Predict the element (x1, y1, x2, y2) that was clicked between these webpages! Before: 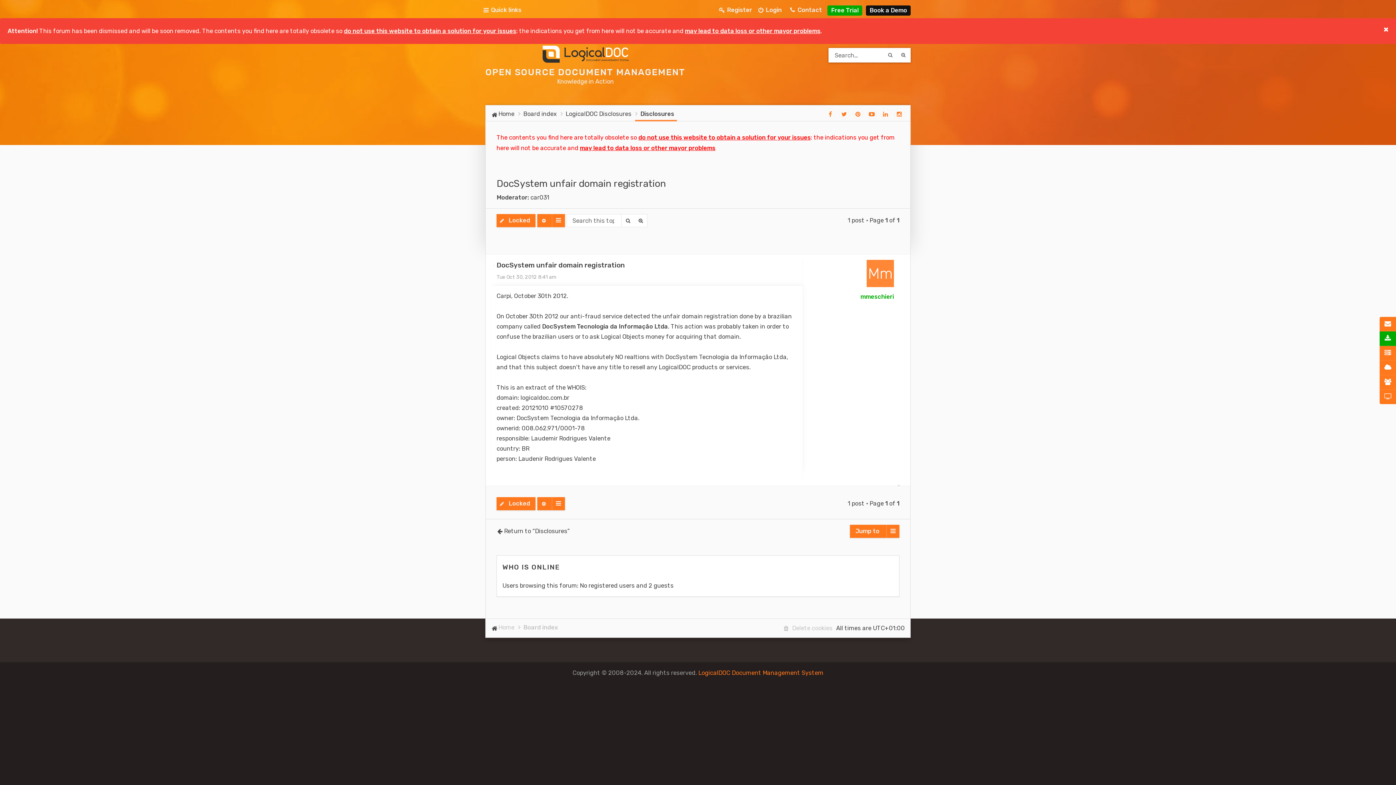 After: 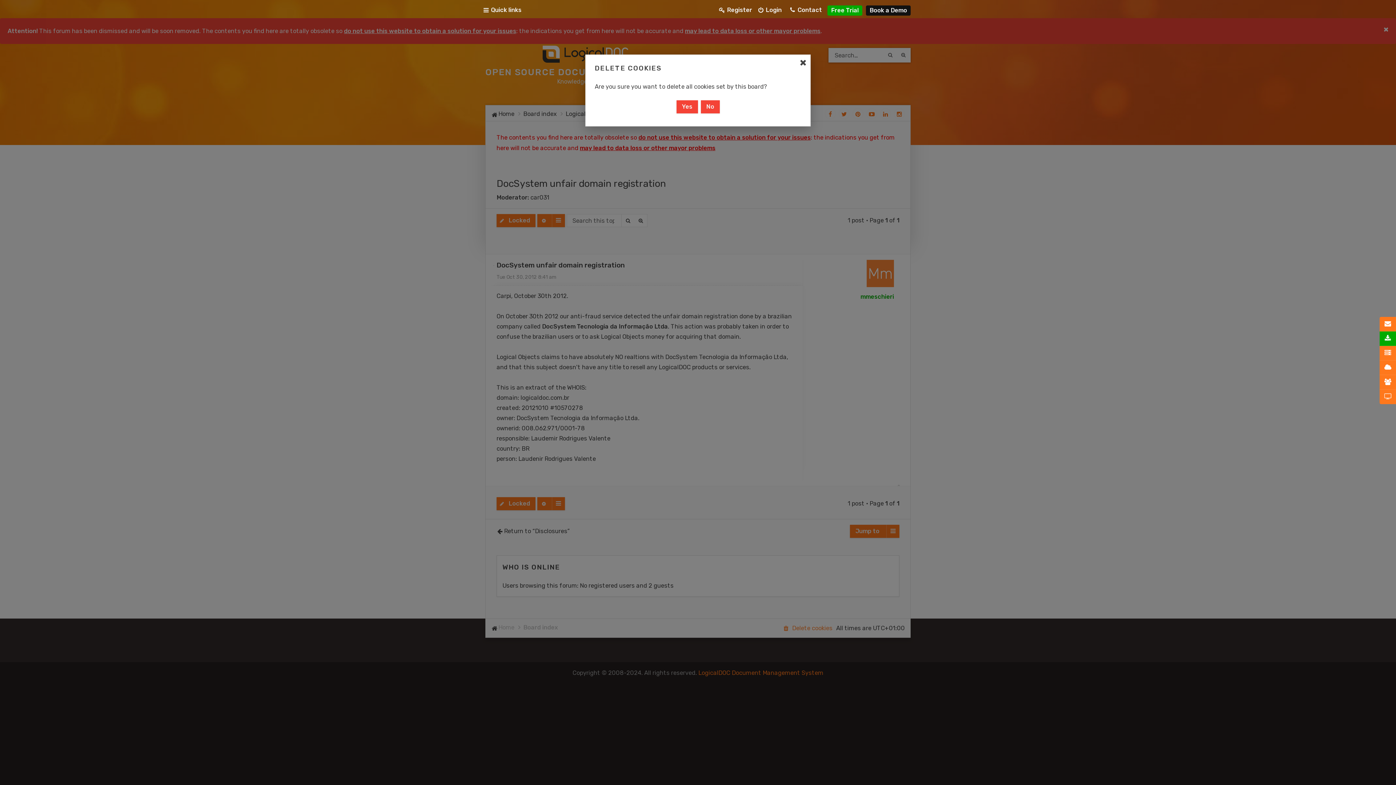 Action: label: Delete cookies bbox: (784, 622, 832, 635)